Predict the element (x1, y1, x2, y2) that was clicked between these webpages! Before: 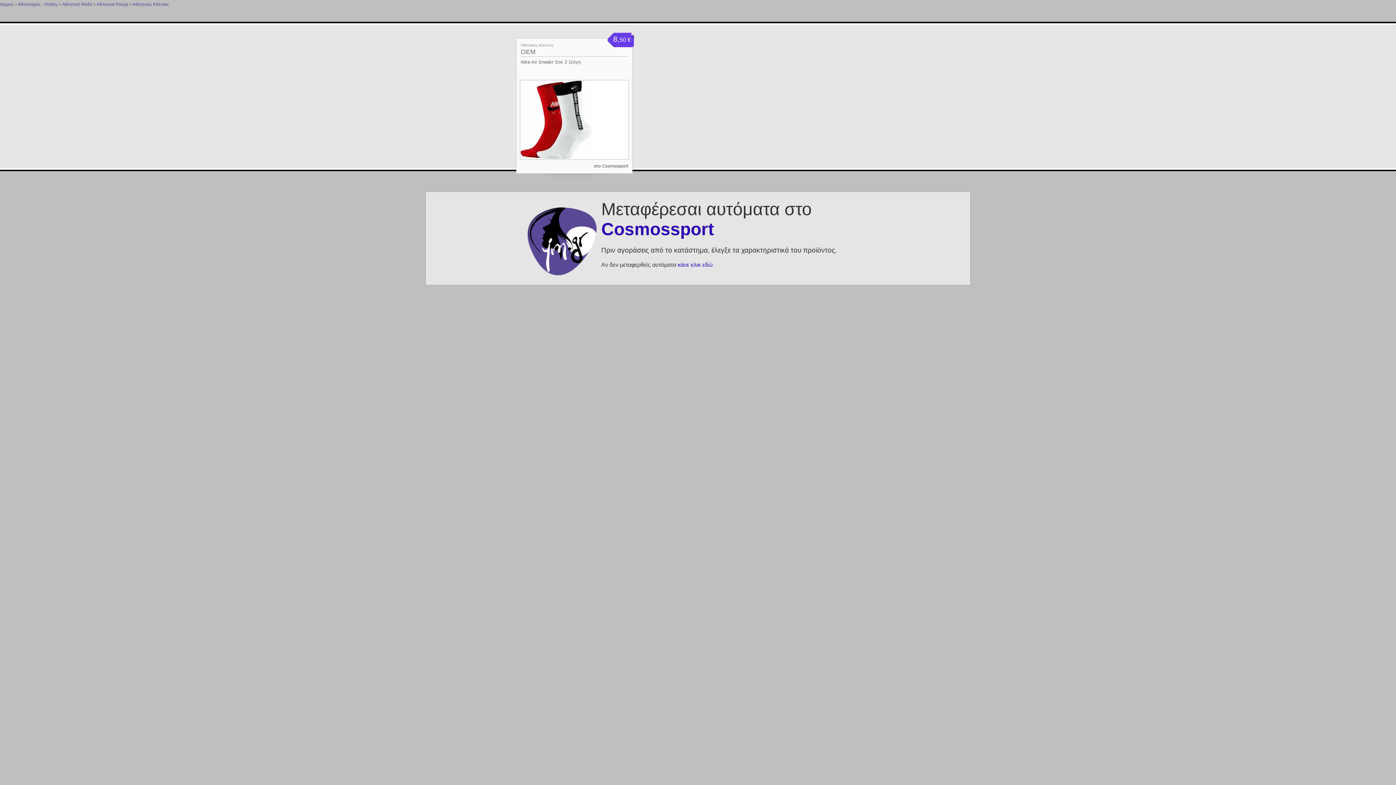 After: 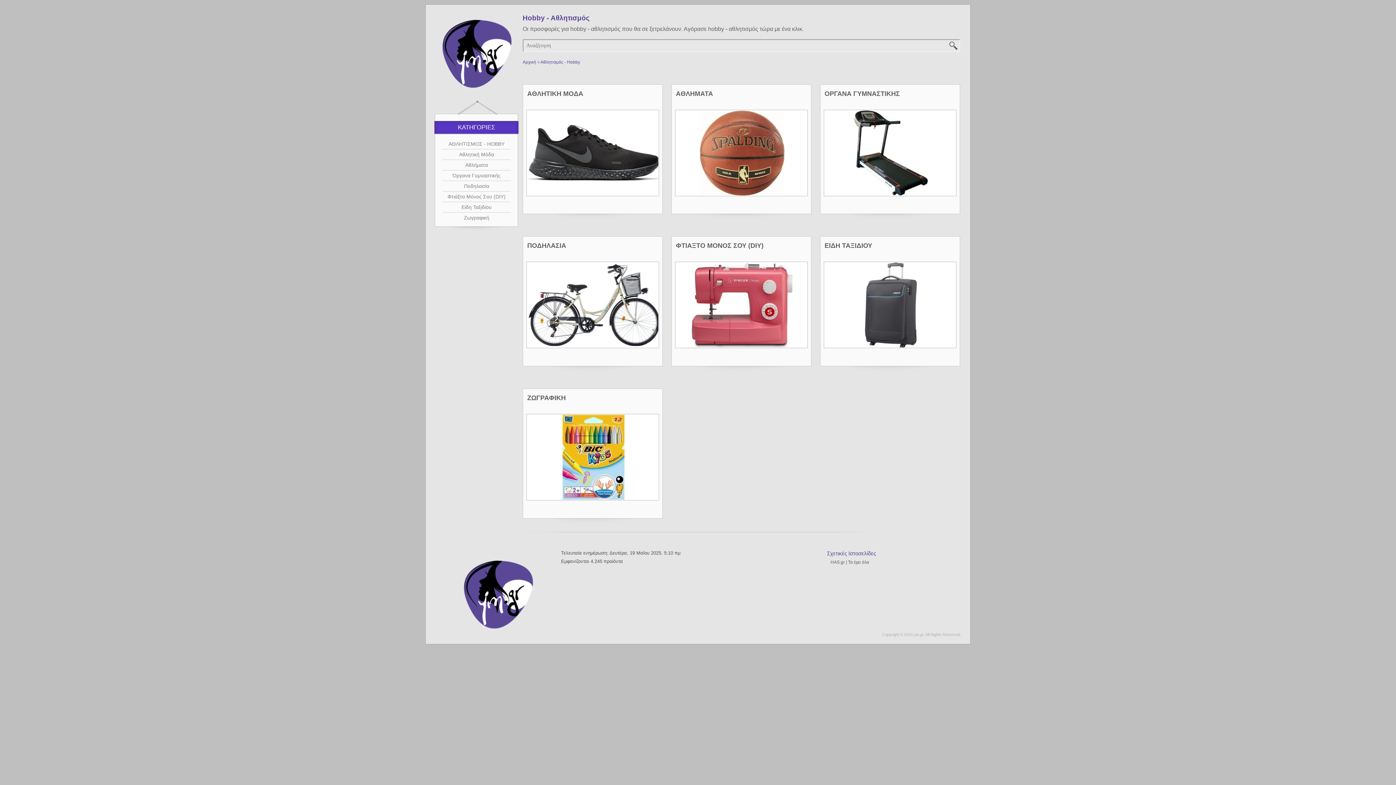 Action: label: Αθλητισμός - Hobby bbox: (17, 1, 57, 6)